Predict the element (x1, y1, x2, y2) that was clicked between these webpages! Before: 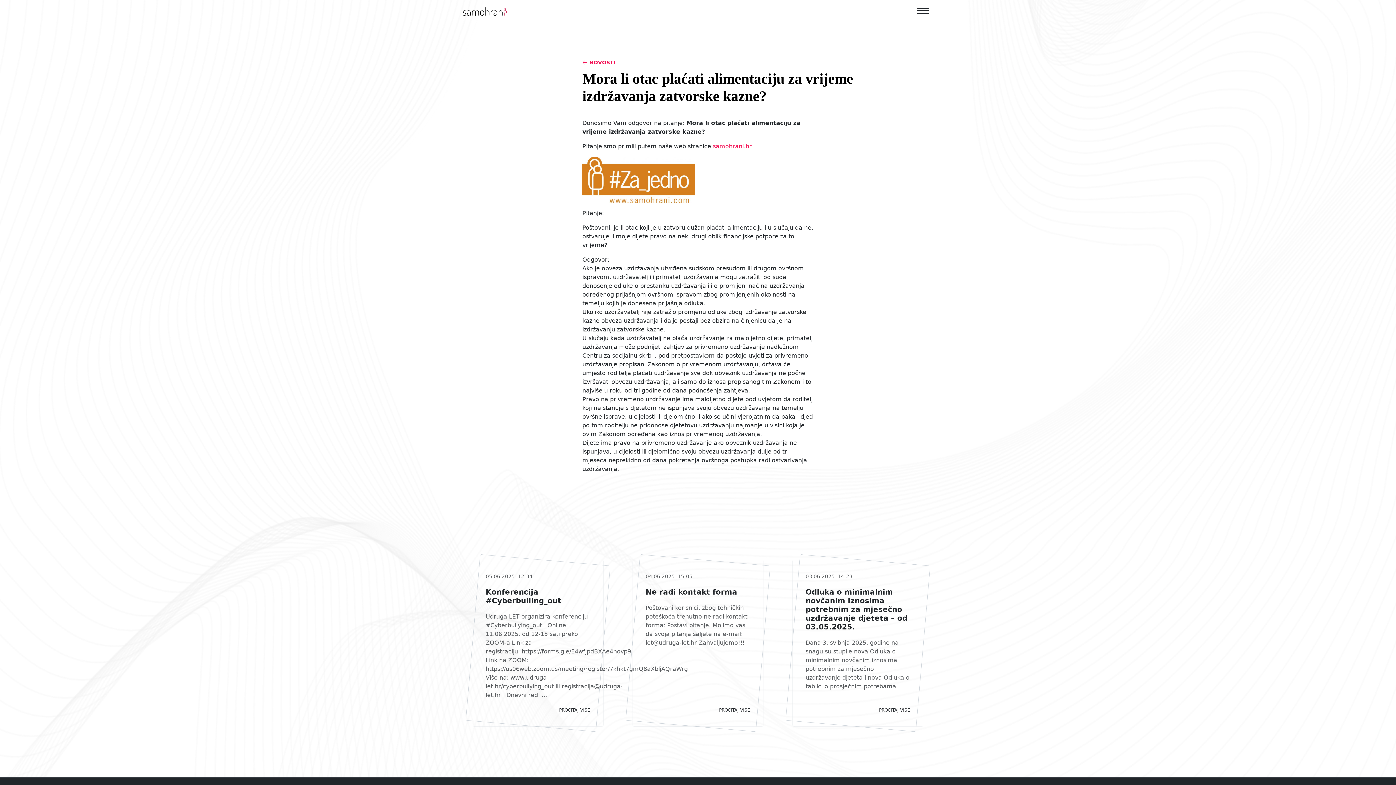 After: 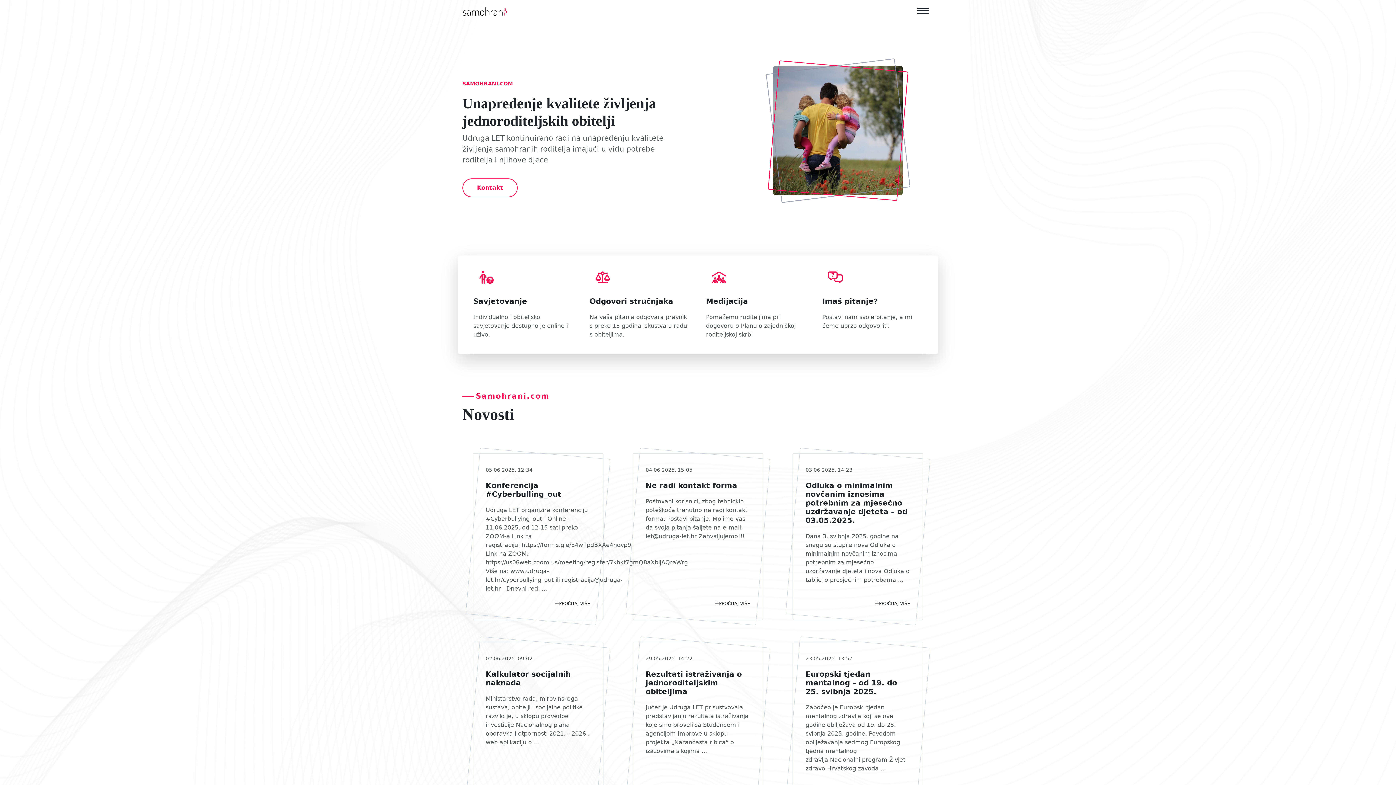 Action: label: samohrani.hr bbox: (713, 142, 752, 149)